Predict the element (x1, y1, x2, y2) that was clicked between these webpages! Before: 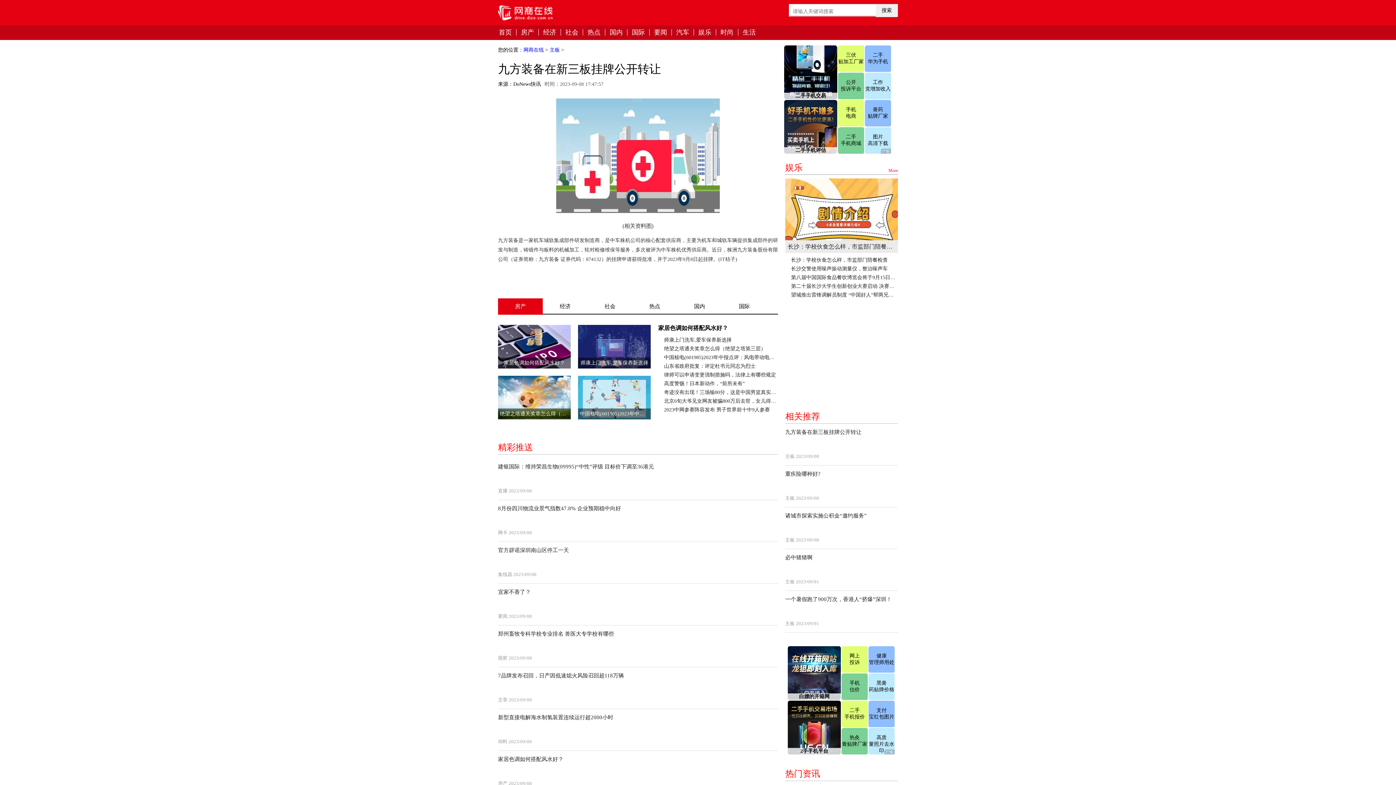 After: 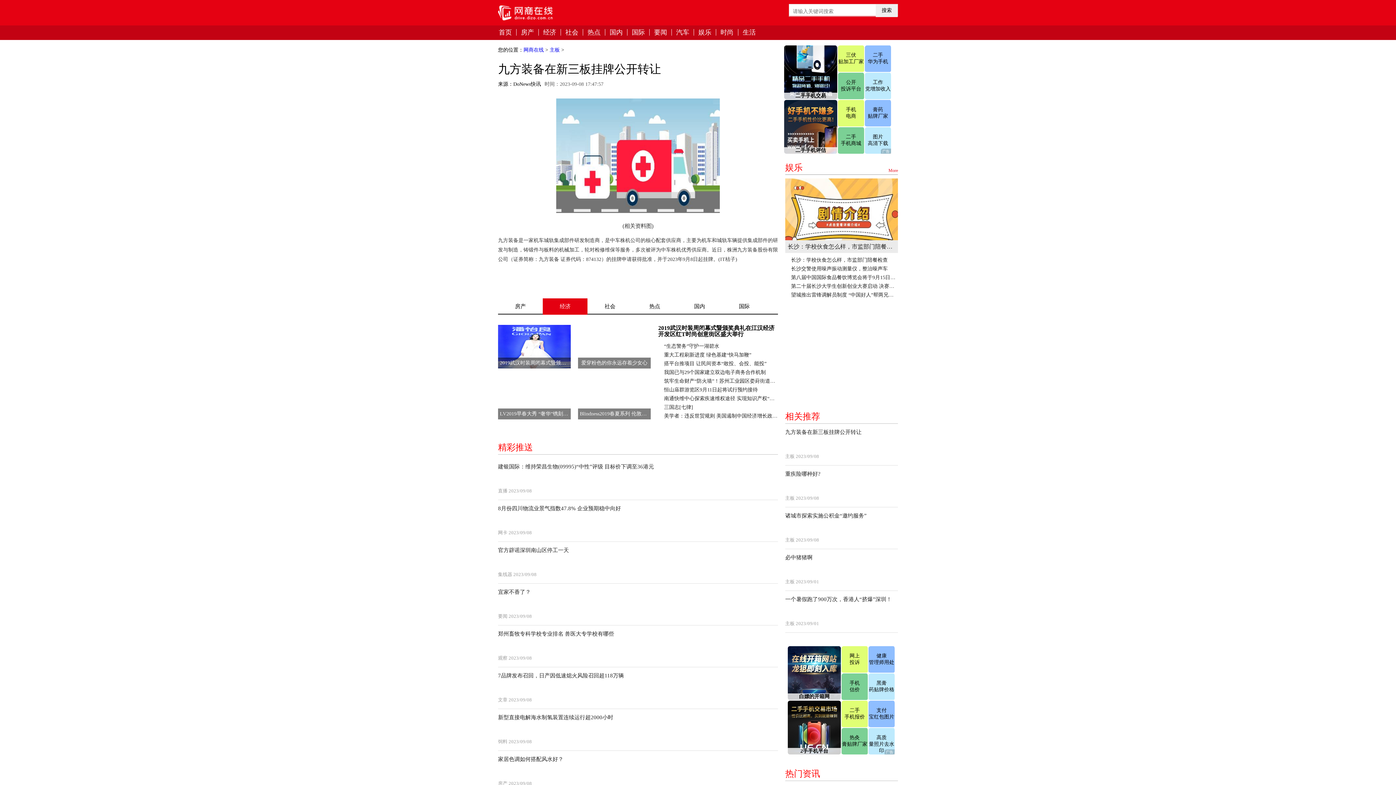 Action: bbox: (542, 298, 587, 314) label: 经济